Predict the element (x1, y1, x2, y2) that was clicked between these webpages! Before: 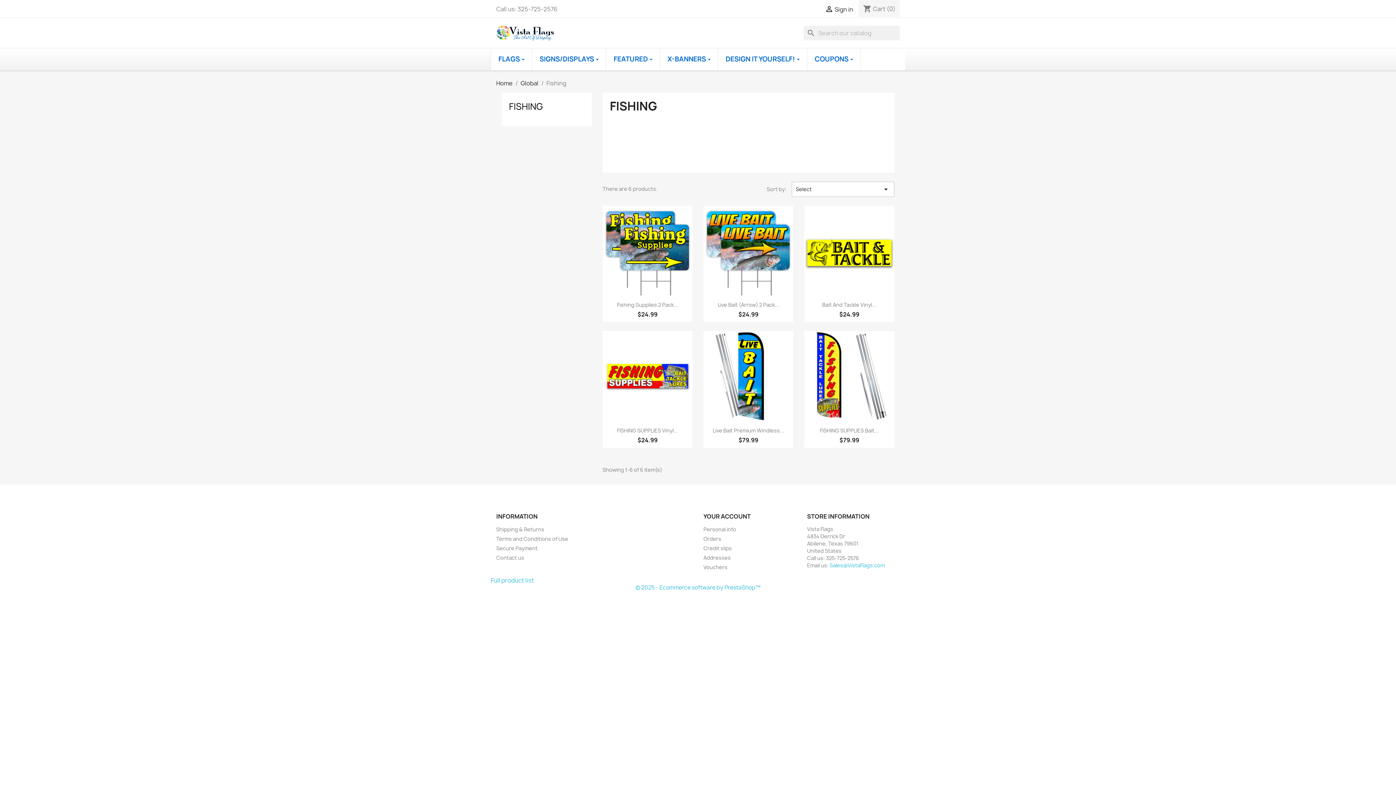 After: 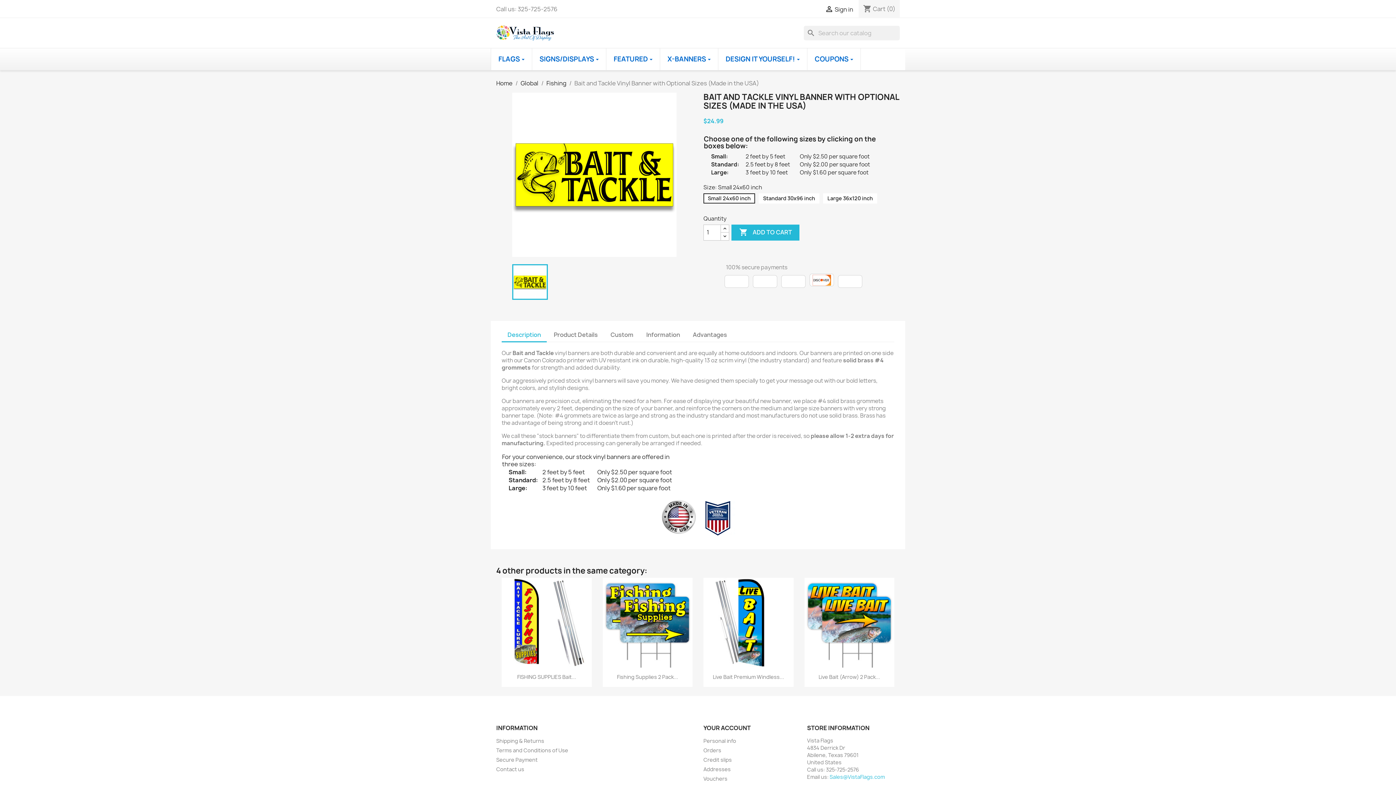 Action: bbox: (804, 205, 894, 295)